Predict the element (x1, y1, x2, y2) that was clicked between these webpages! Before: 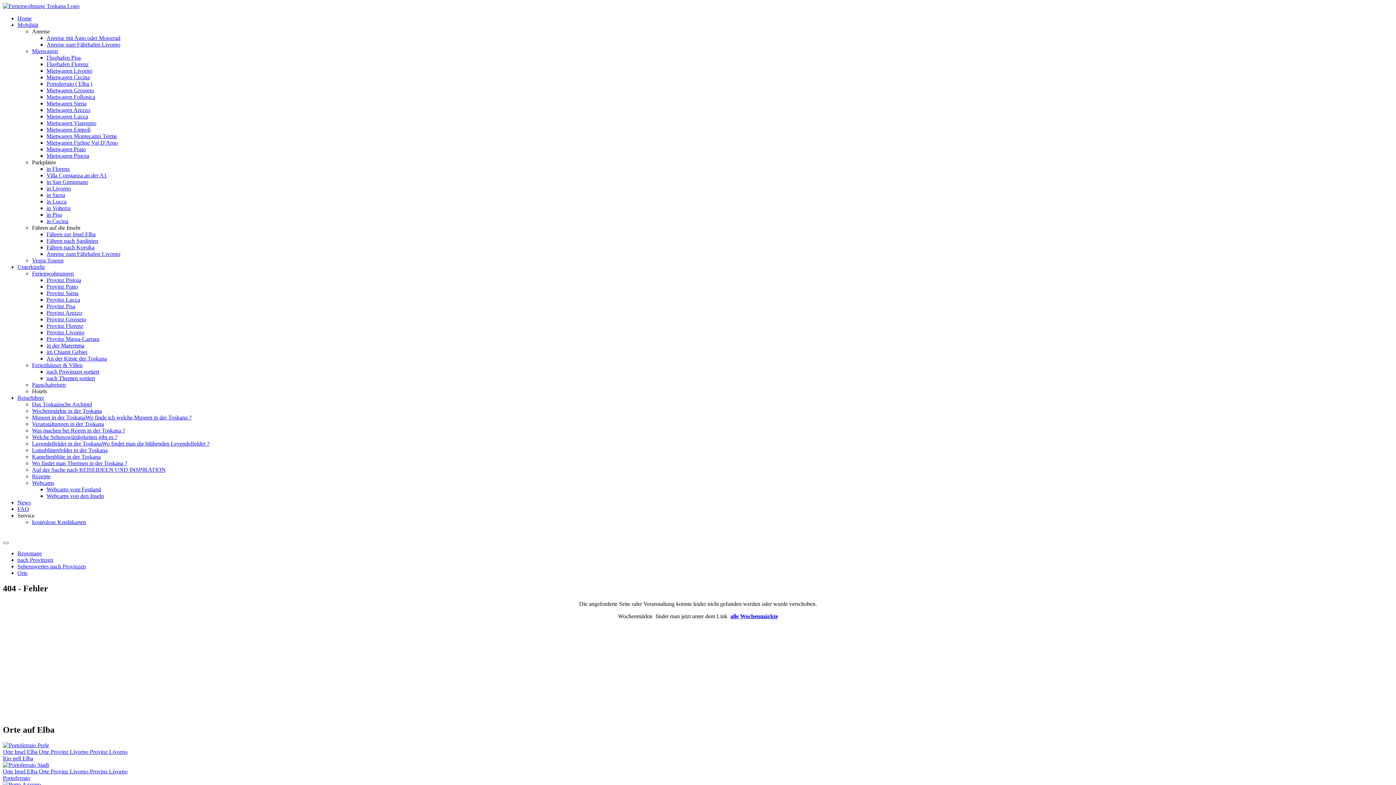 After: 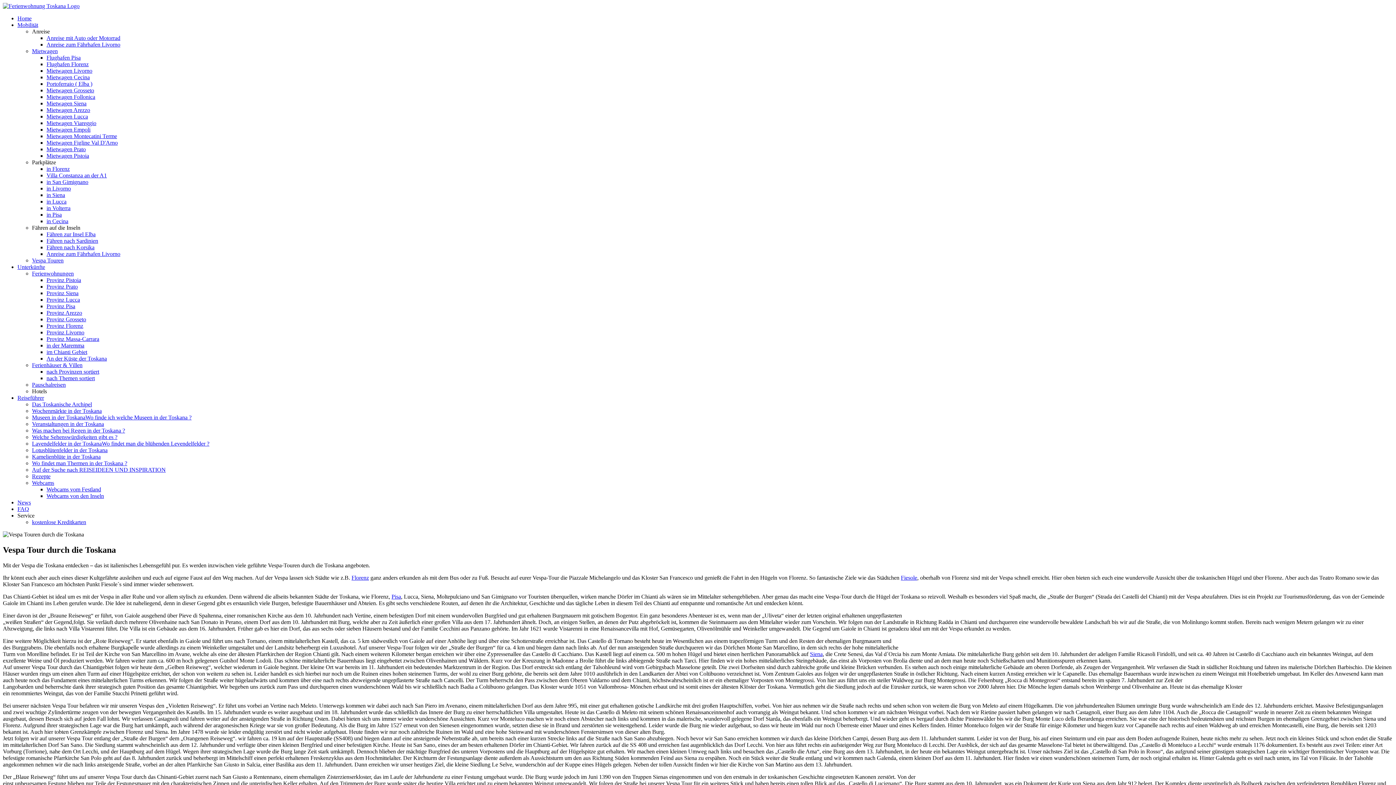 Action: label: Vespa Touren bbox: (32, 257, 63, 263)